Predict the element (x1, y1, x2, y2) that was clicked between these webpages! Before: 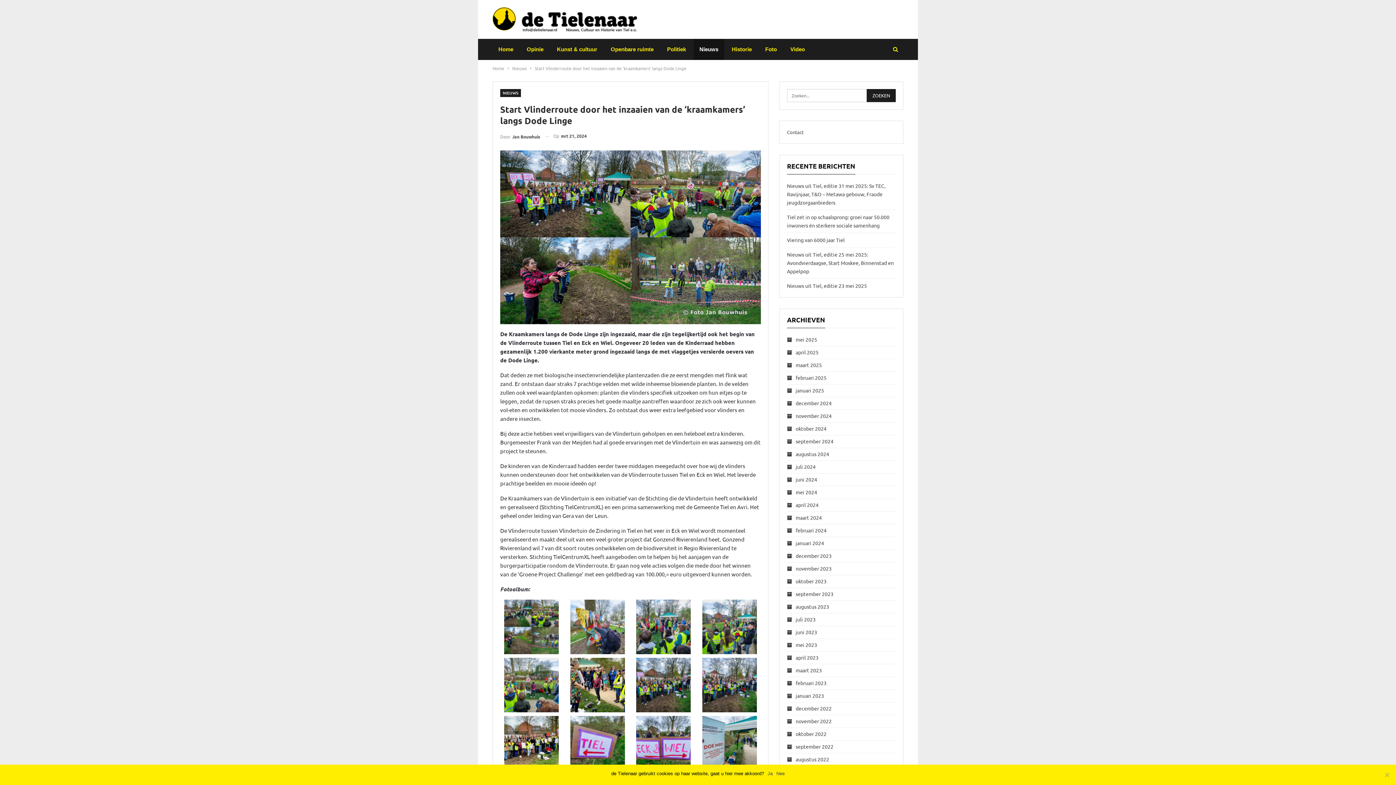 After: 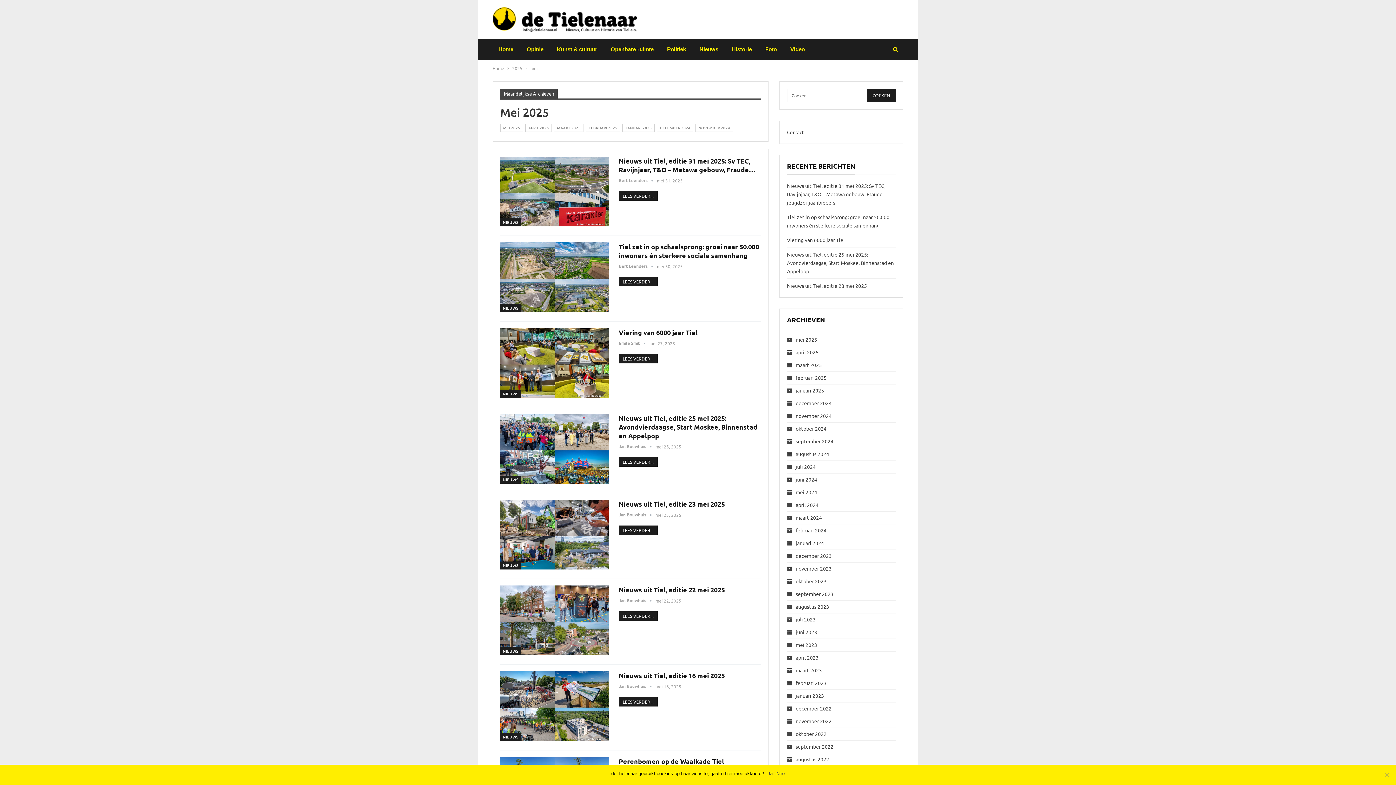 Action: bbox: (787, 336, 817, 342) label: mei 2025